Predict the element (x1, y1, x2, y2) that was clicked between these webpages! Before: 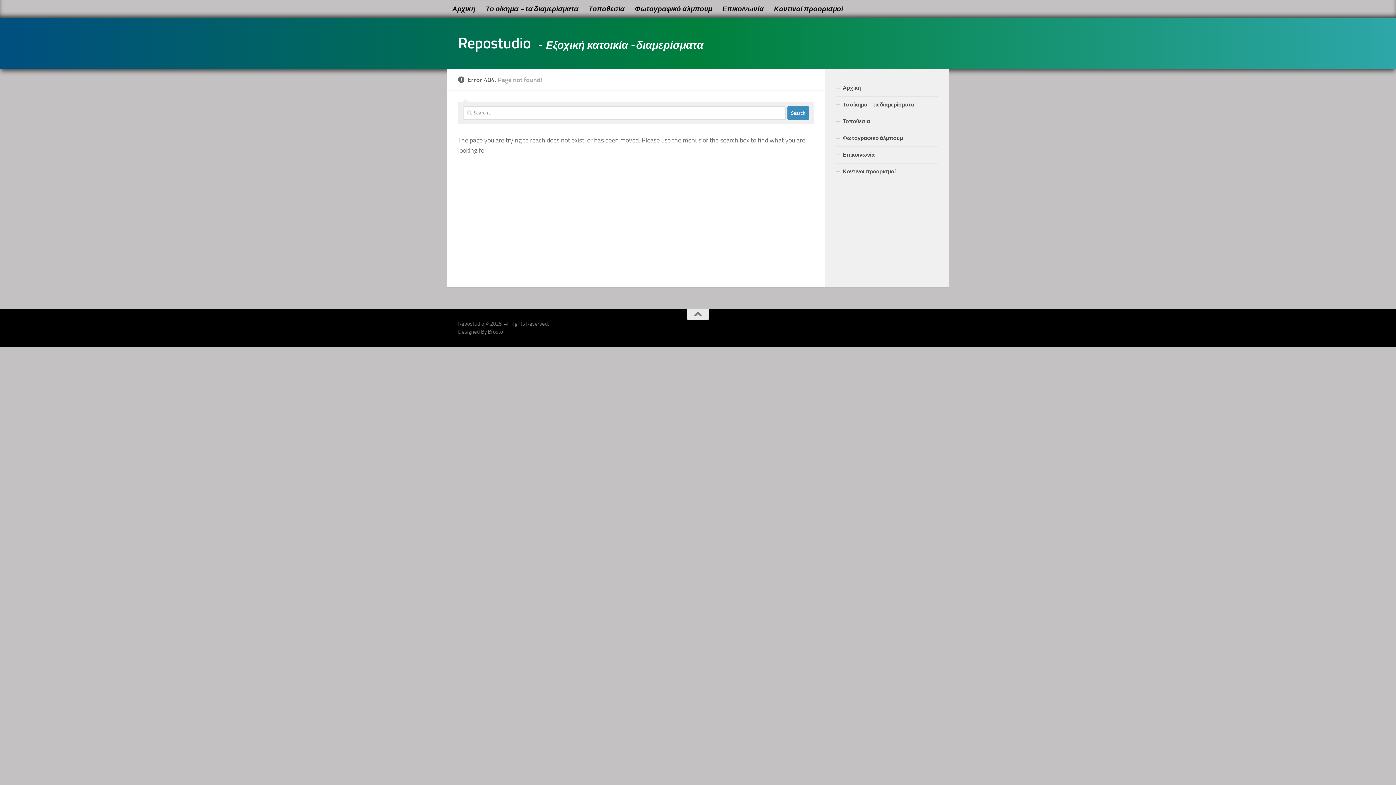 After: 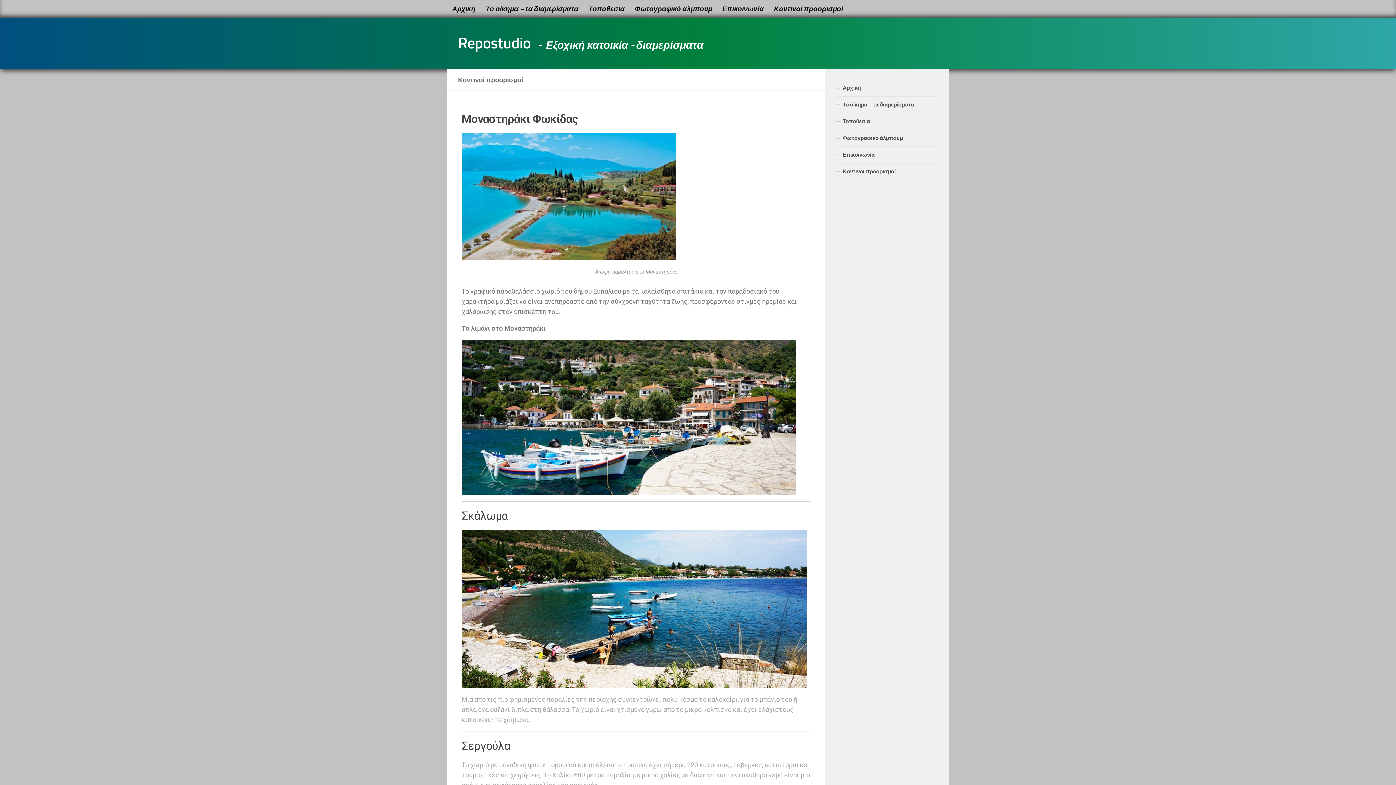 Action: bbox: (769, 0, 848, 18) label: Κοντινοί προορισμοί